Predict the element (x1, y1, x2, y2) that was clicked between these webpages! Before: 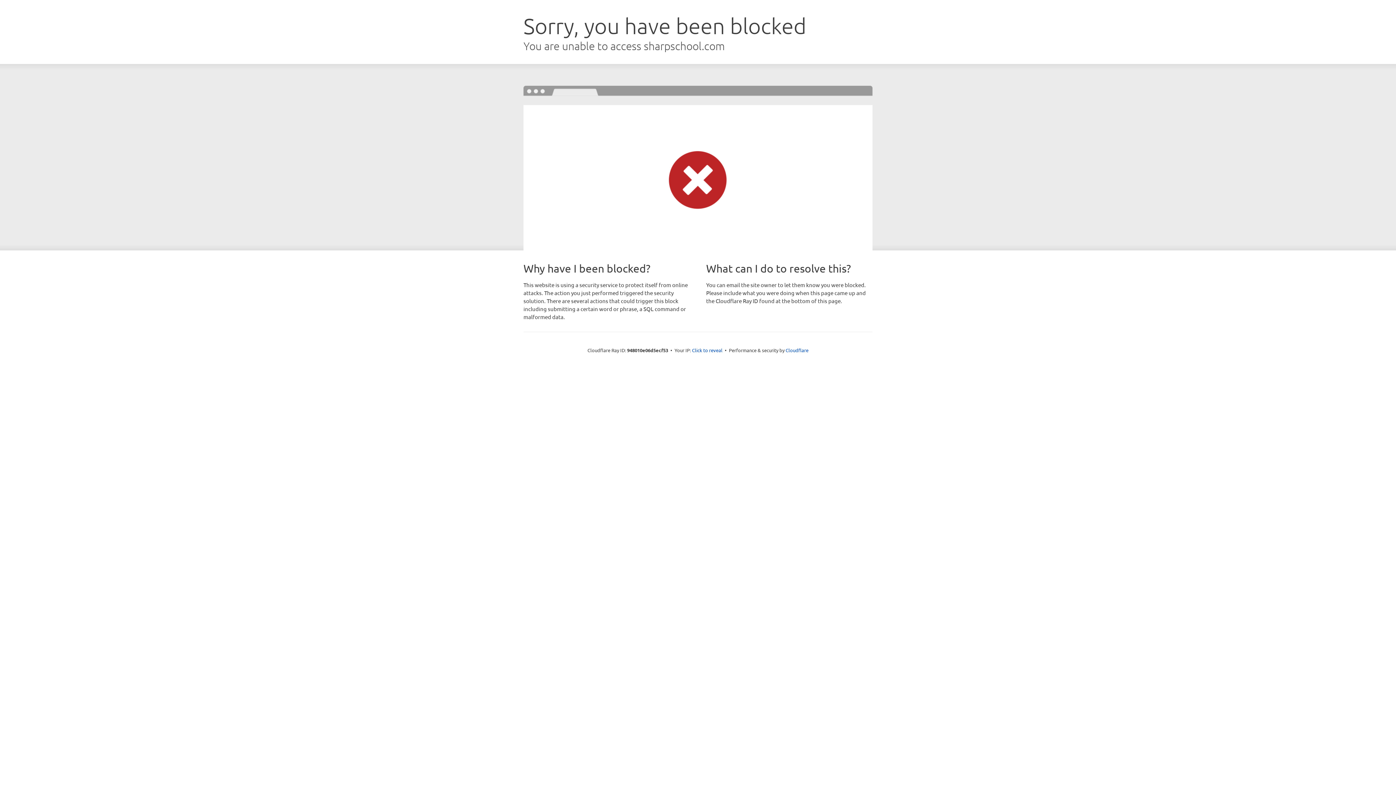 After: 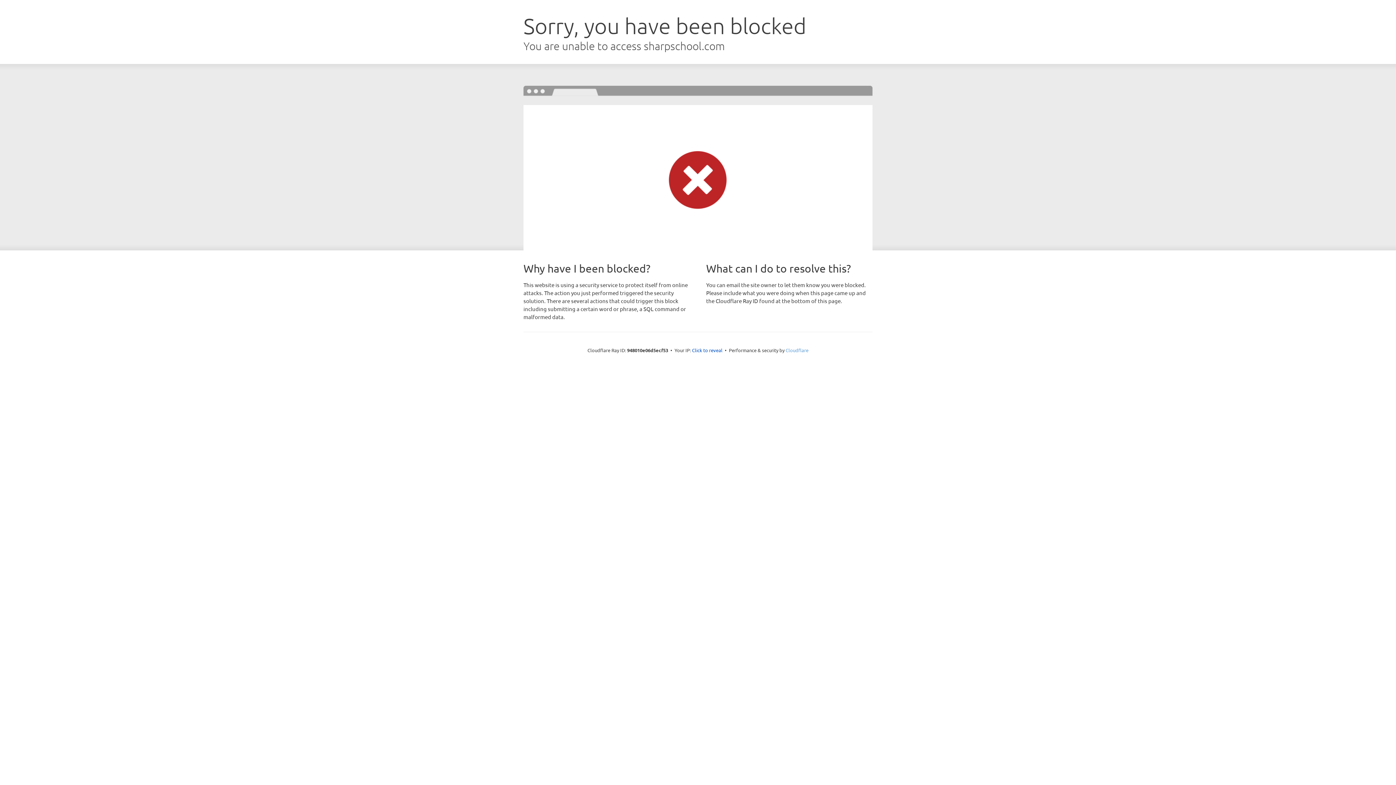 Action: bbox: (785, 347, 808, 353) label: Cloudflare